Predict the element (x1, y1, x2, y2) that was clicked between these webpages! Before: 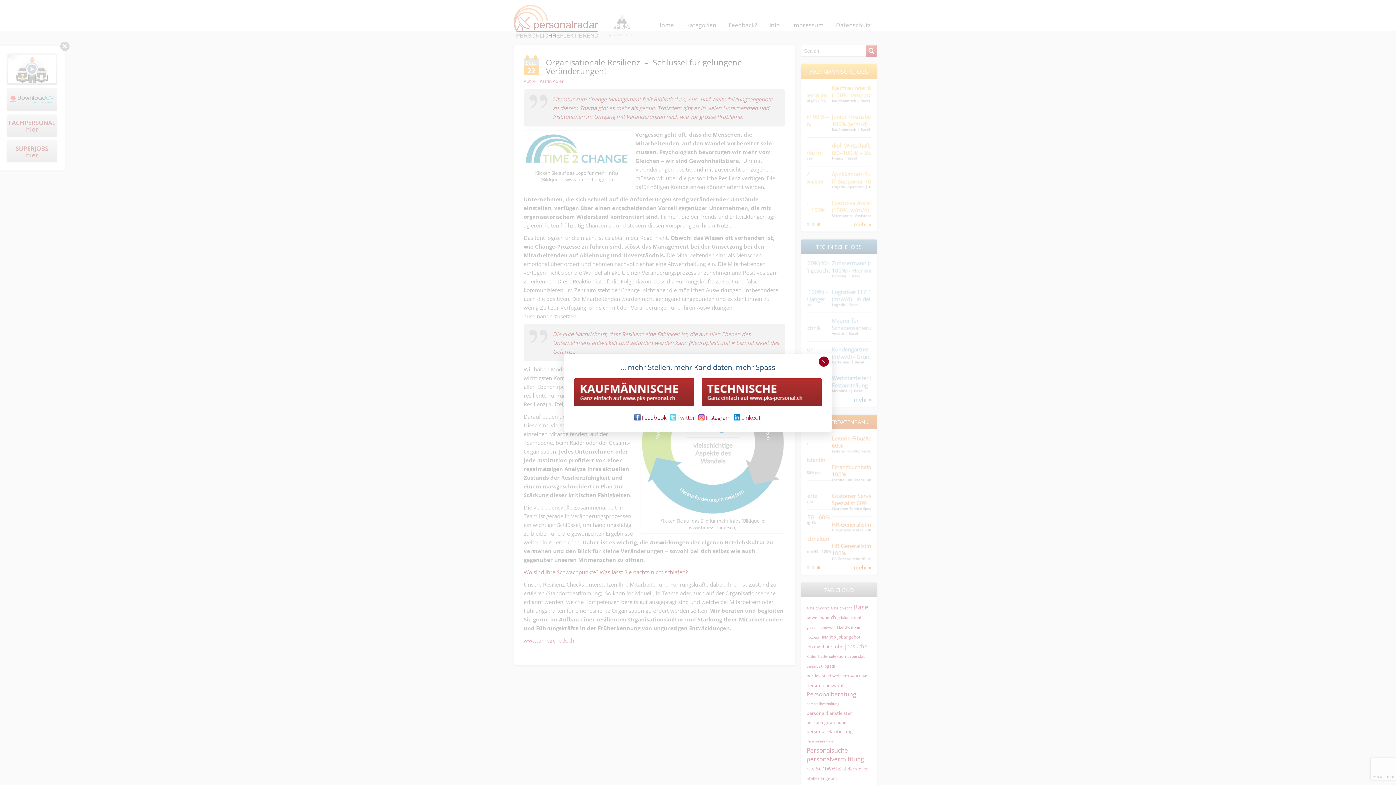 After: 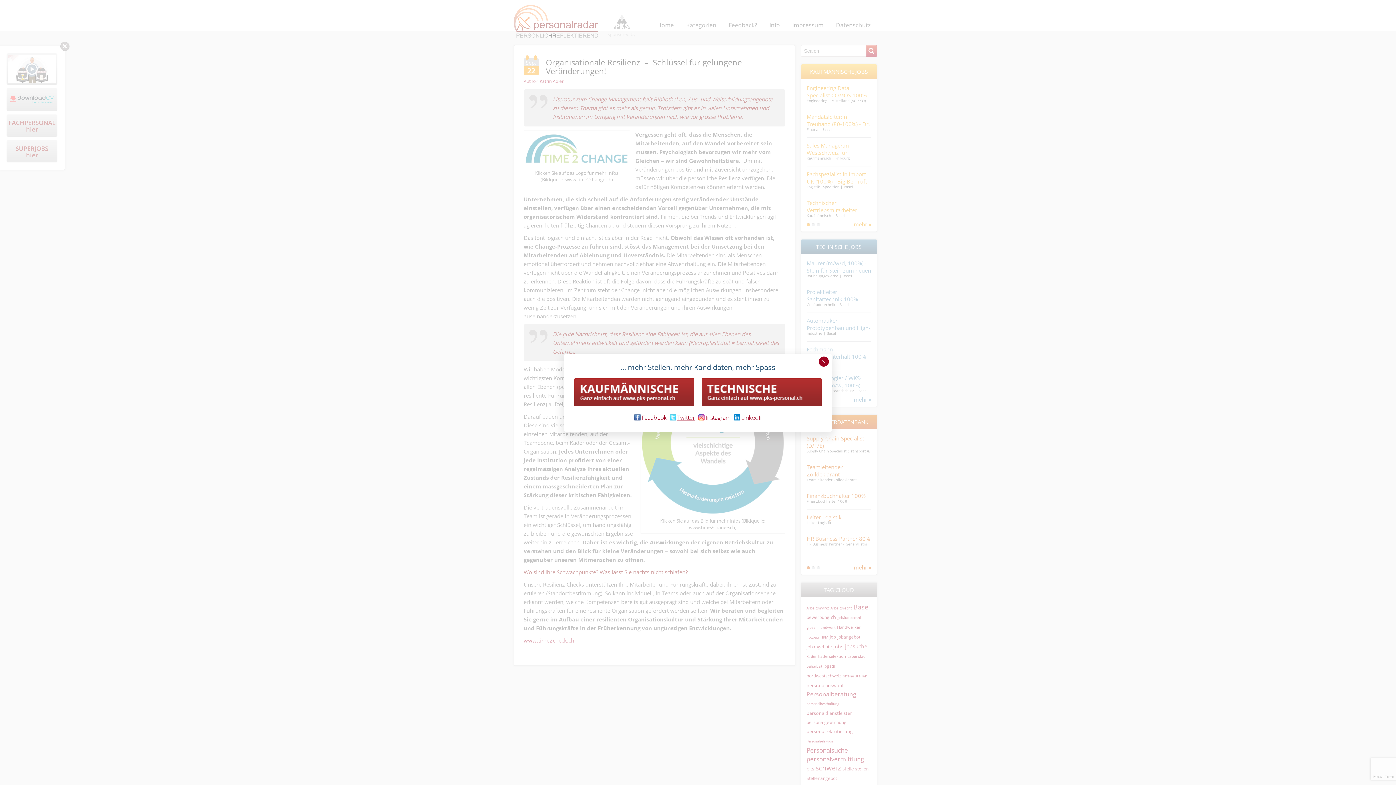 Action: bbox: (668, 413, 695, 421) label: Twitter